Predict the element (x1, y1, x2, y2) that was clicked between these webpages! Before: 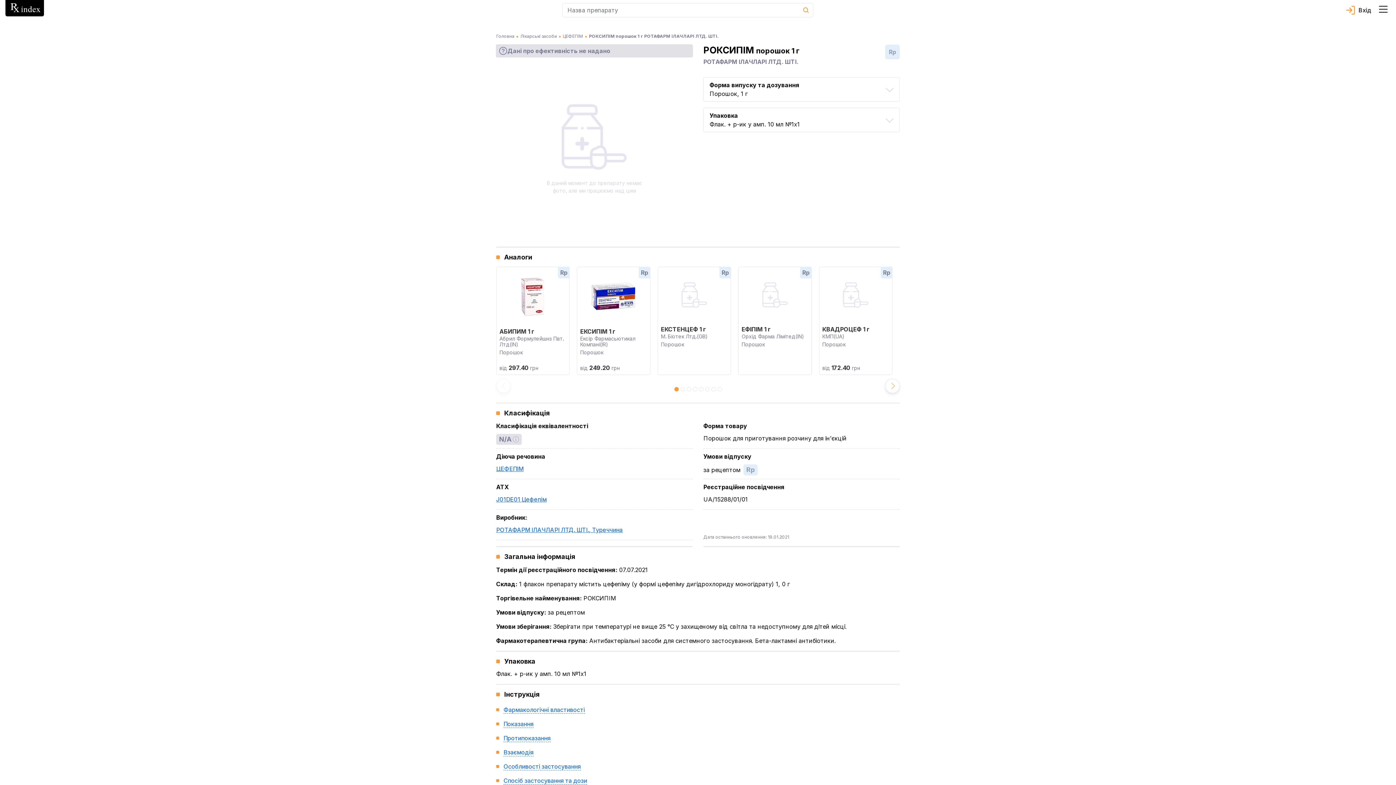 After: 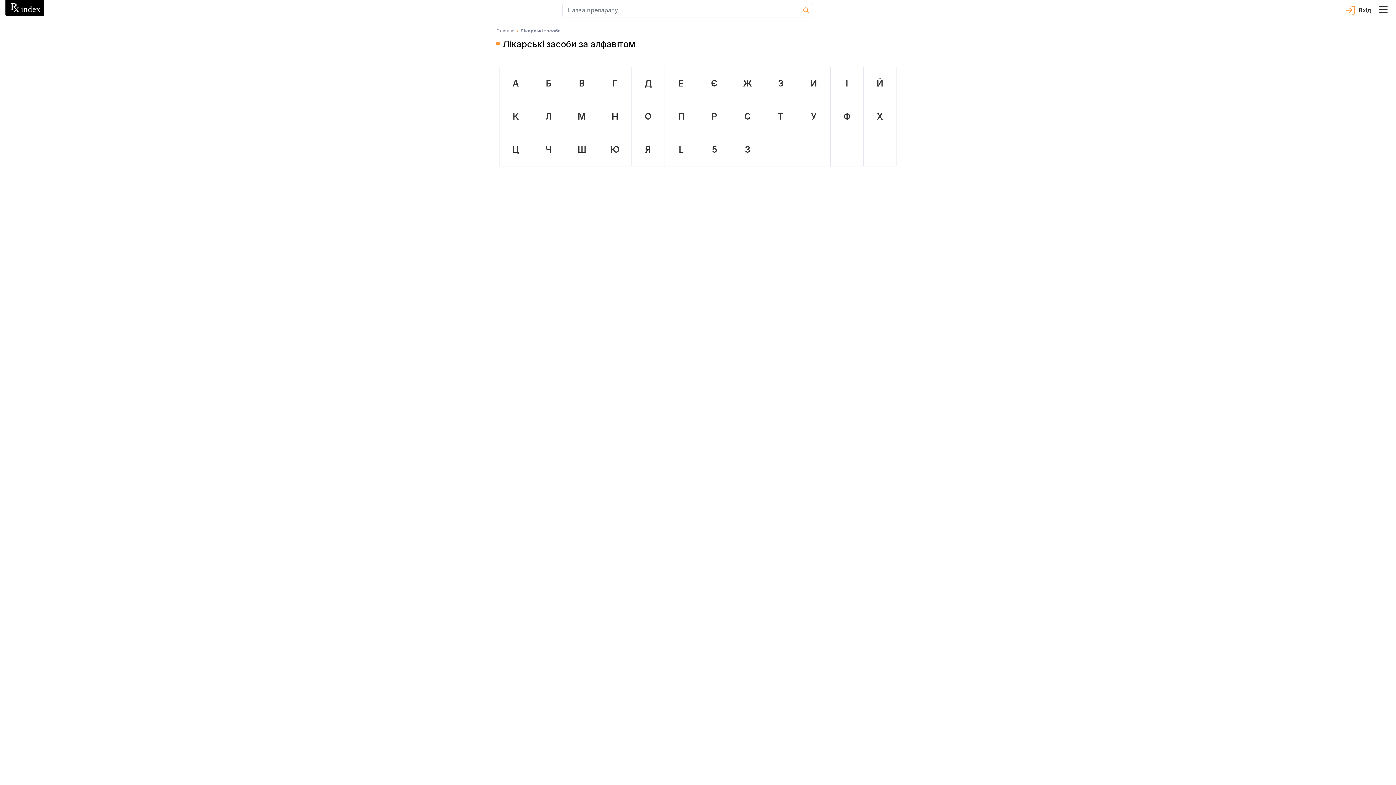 Action: label: Лікарські засоби bbox: (520, 33, 557, 38)